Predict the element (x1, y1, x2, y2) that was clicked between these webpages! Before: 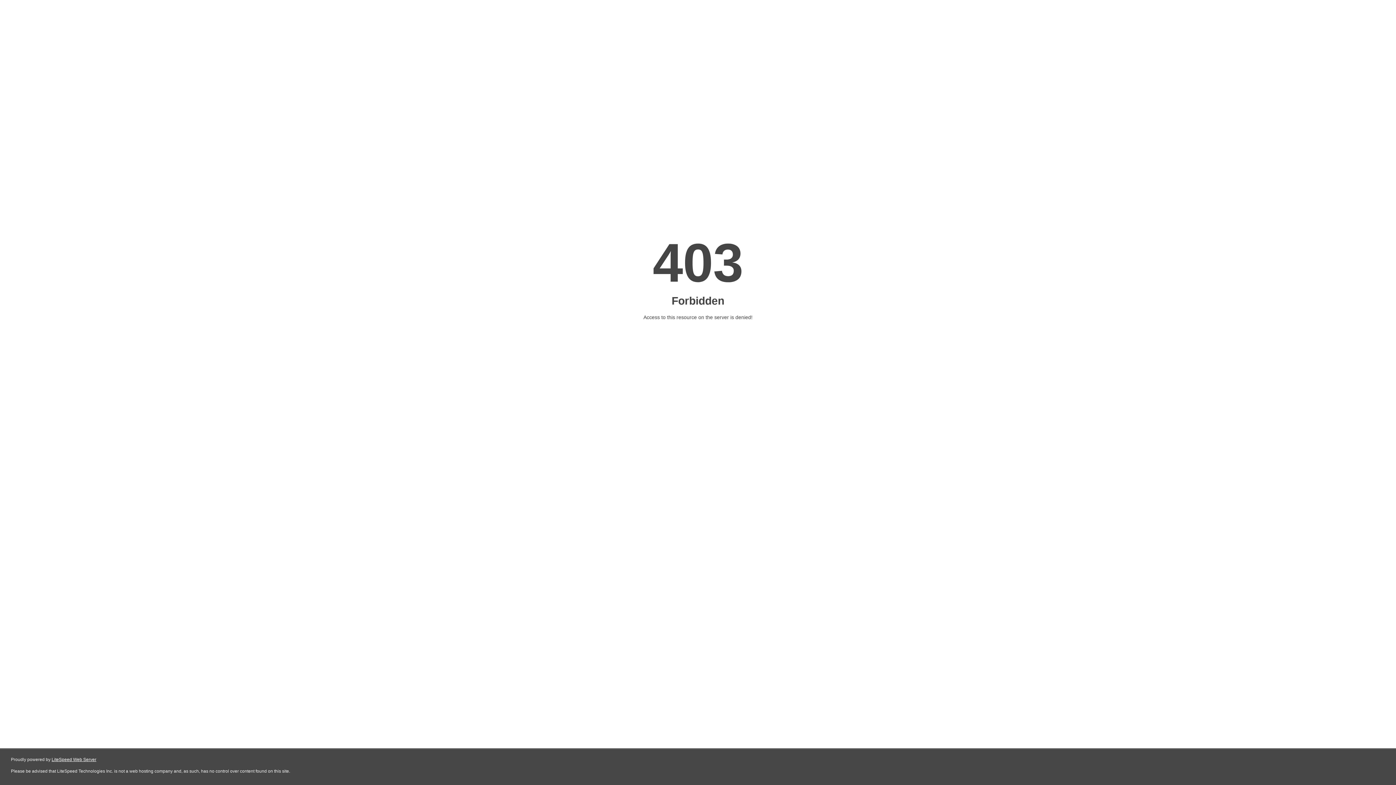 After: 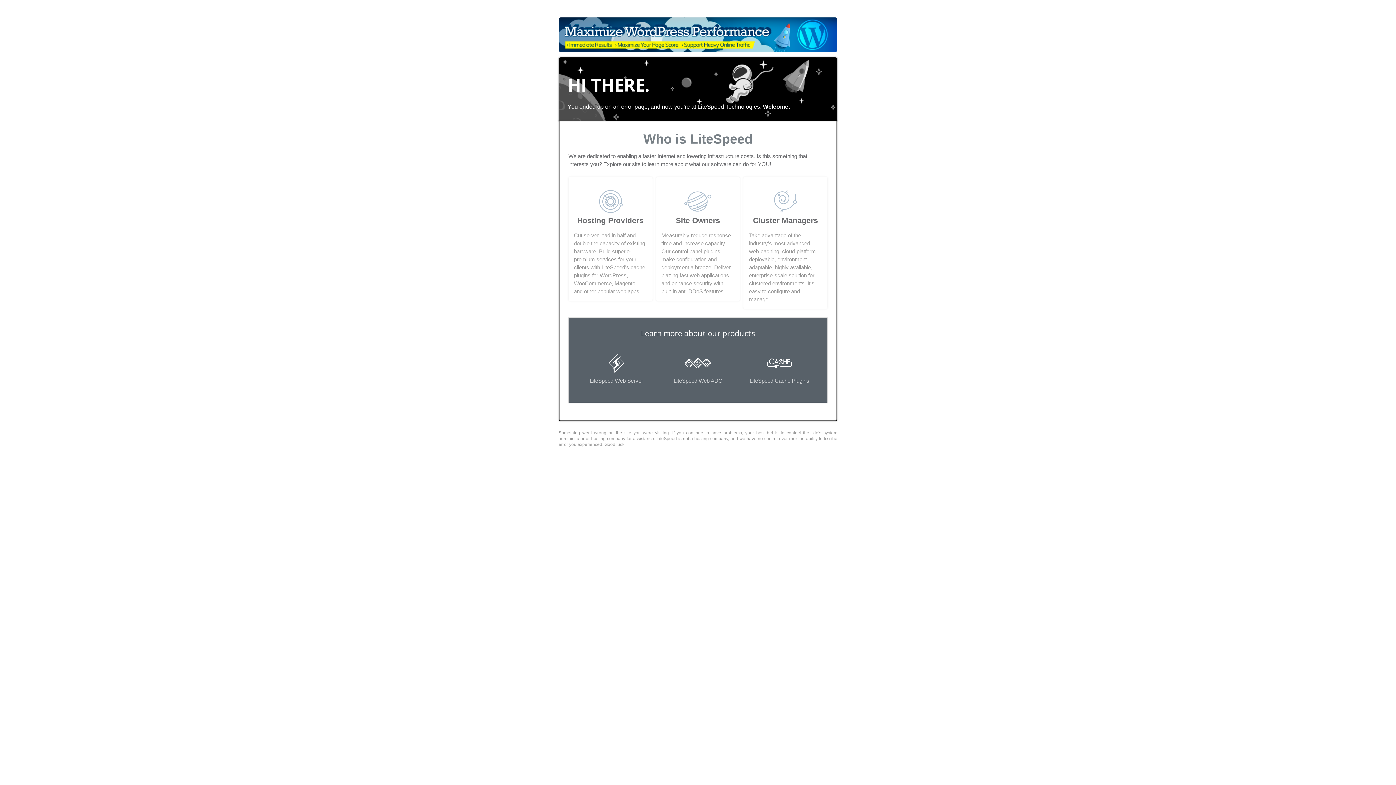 Action: bbox: (51, 757, 96, 762) label: LiteSpeed Web Server